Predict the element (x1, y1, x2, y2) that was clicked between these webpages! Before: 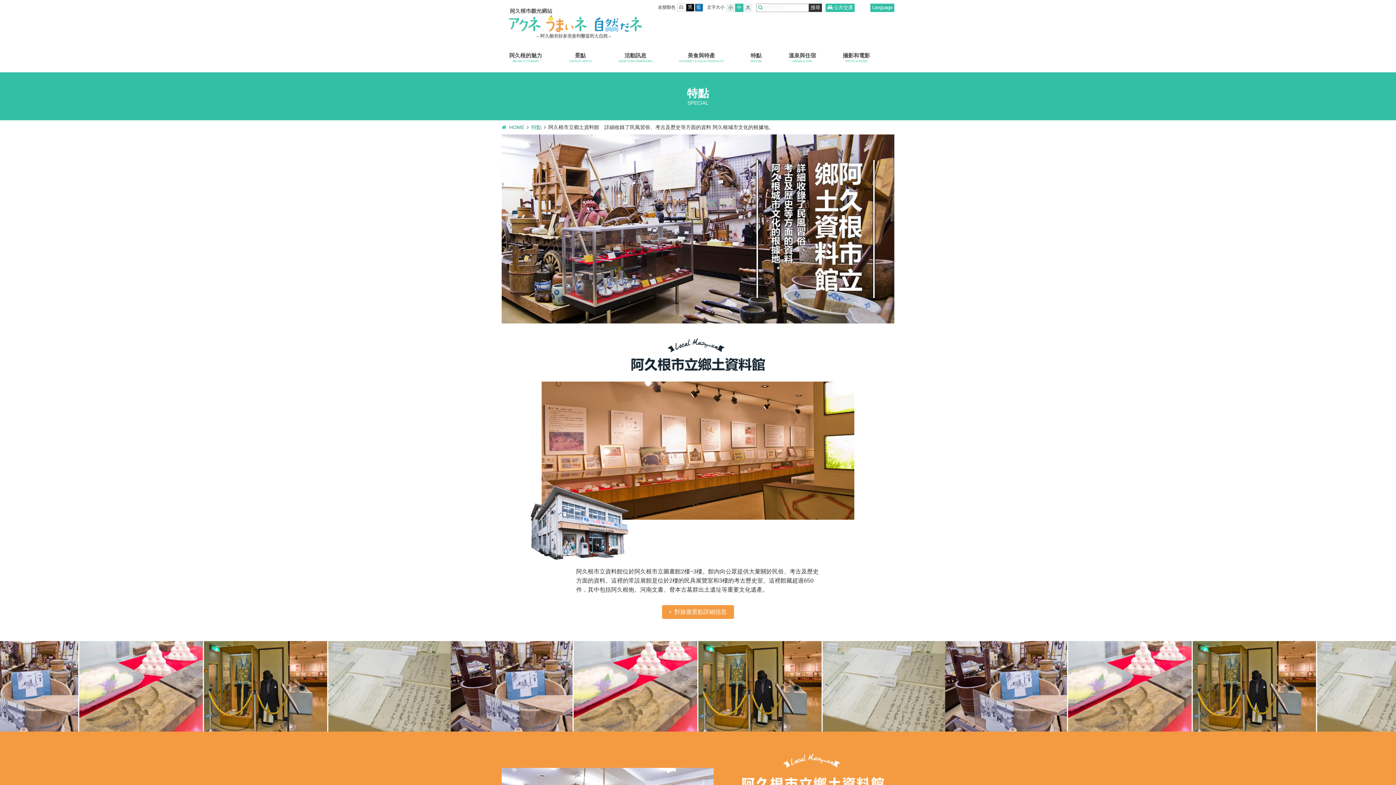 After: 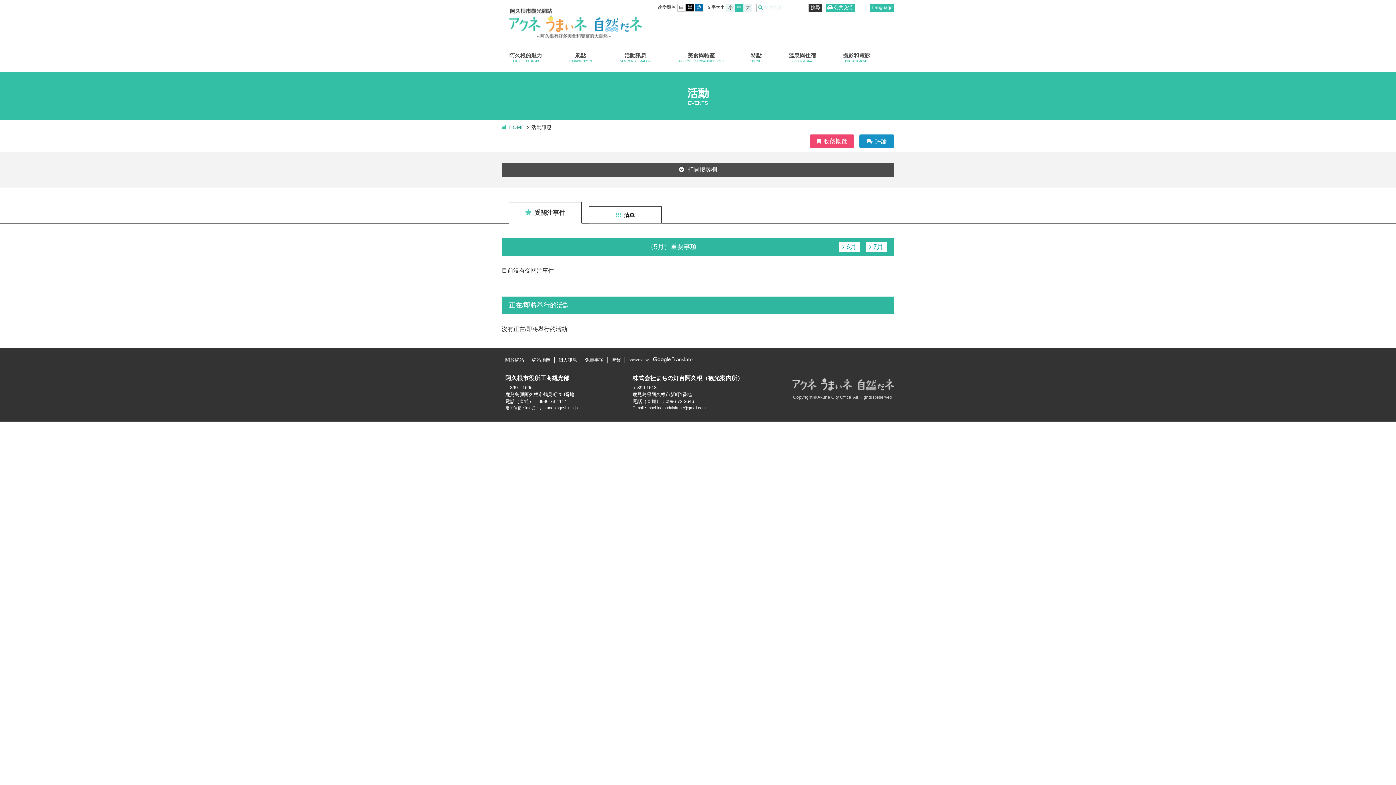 Action: label: 活動訊息
EVENTS INFORMATIONS bbox: (612, 49, 658, 65)